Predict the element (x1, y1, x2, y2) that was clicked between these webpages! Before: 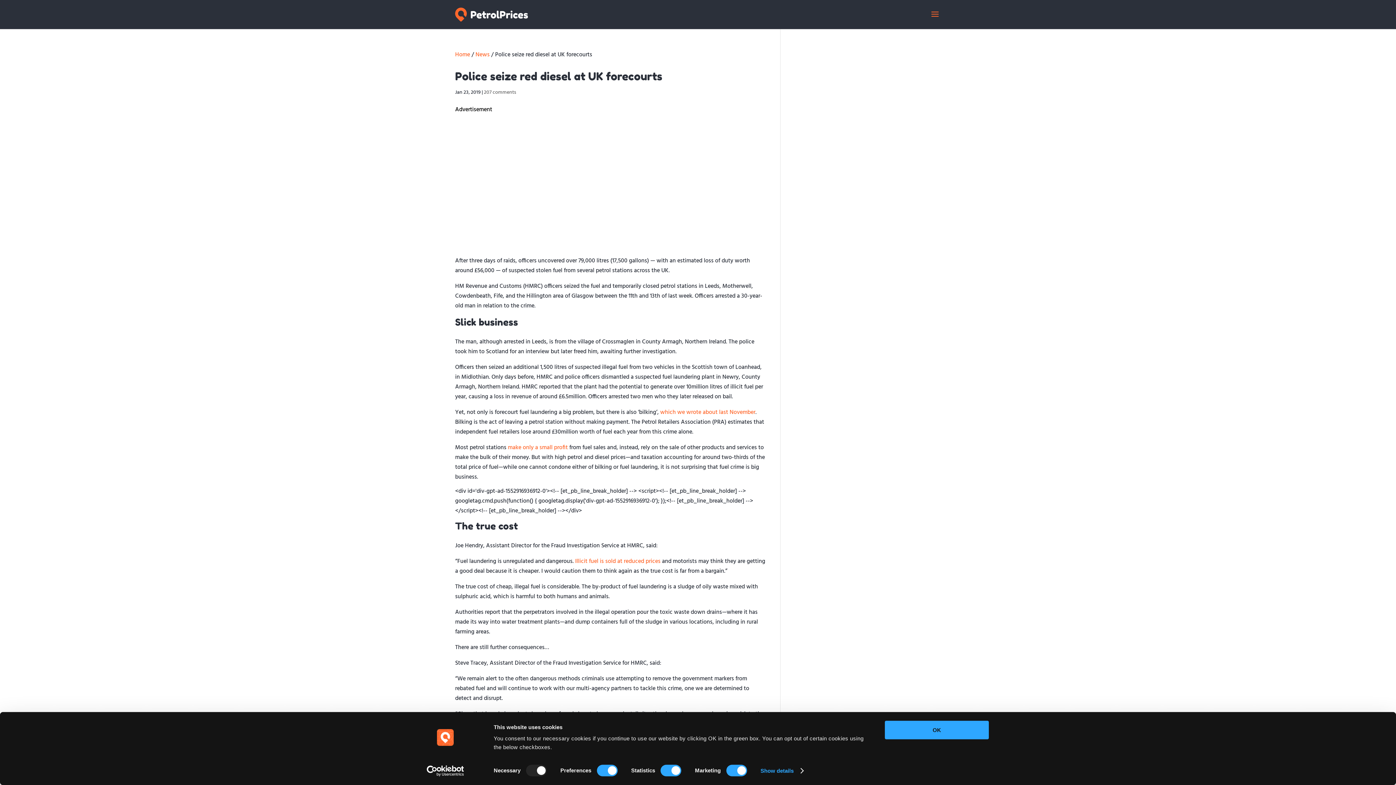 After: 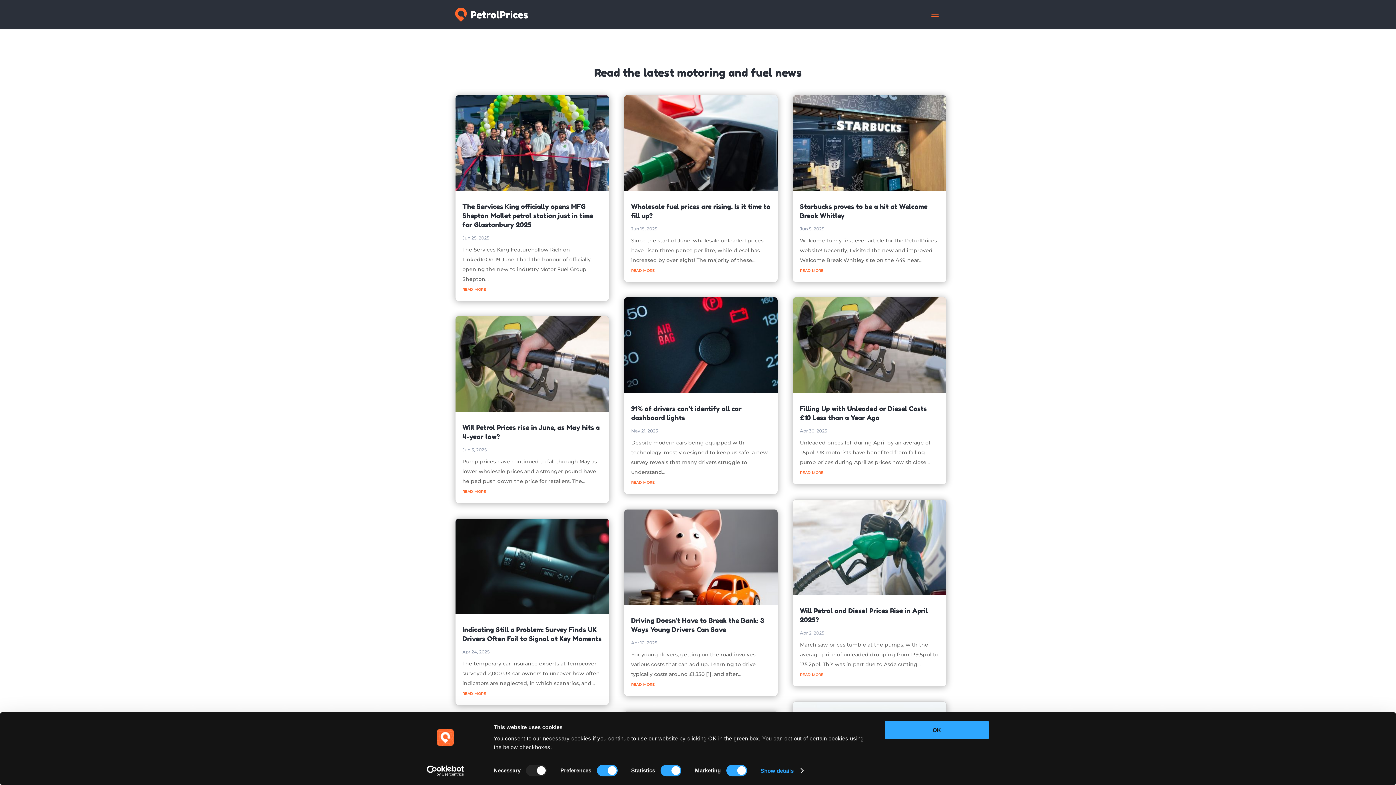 Action: bbox: (475, 50, 491, 59) label: News 